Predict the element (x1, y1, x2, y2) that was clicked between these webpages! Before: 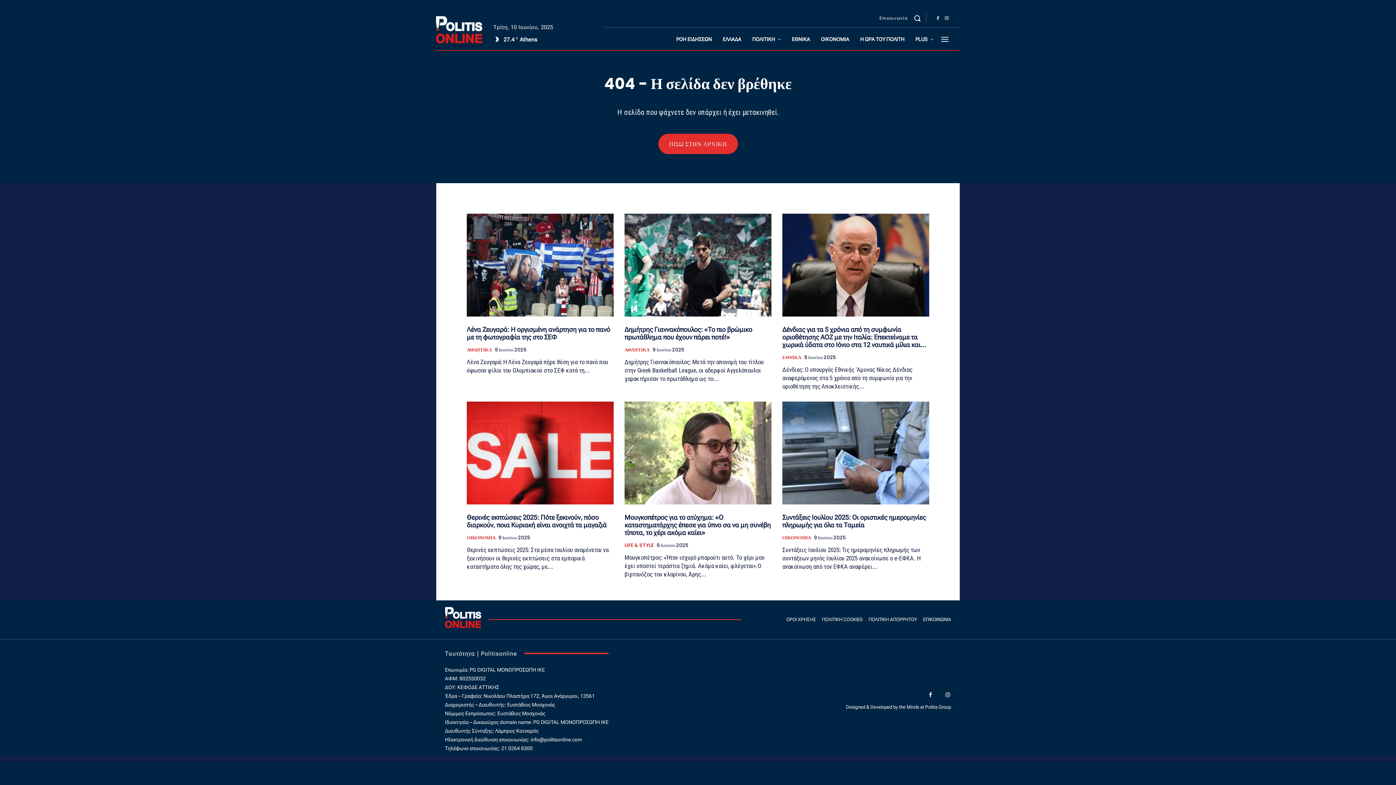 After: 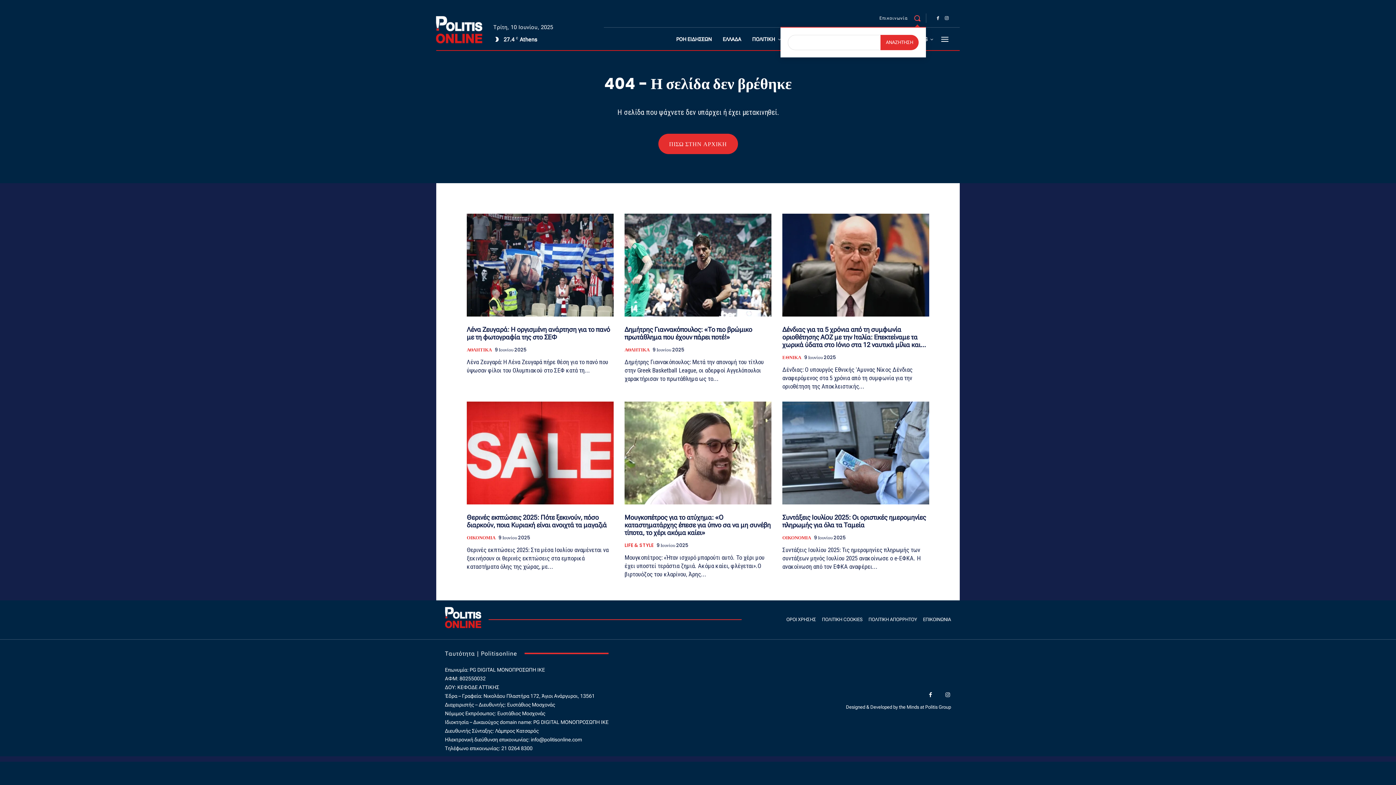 Action: label: Search bbox: (908, 9, 926, 26)